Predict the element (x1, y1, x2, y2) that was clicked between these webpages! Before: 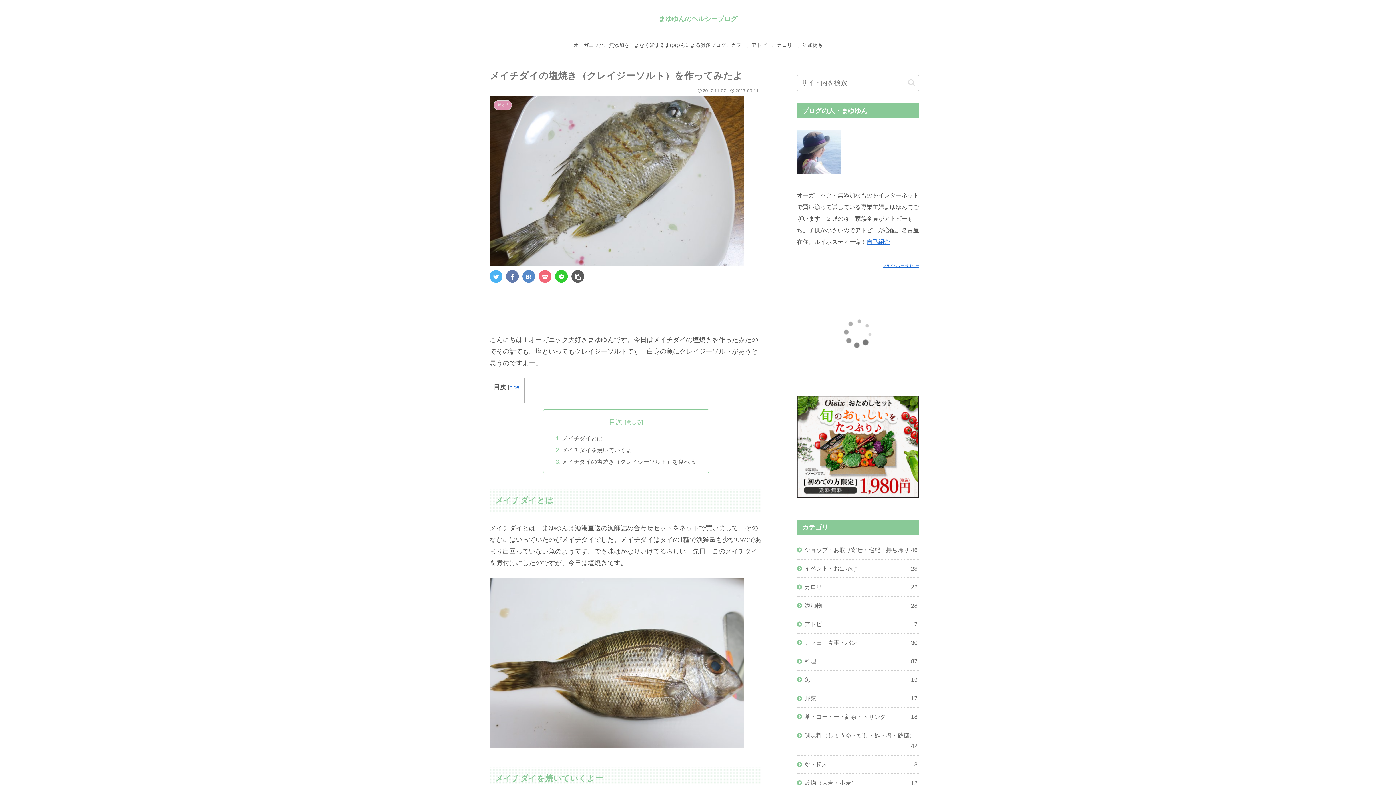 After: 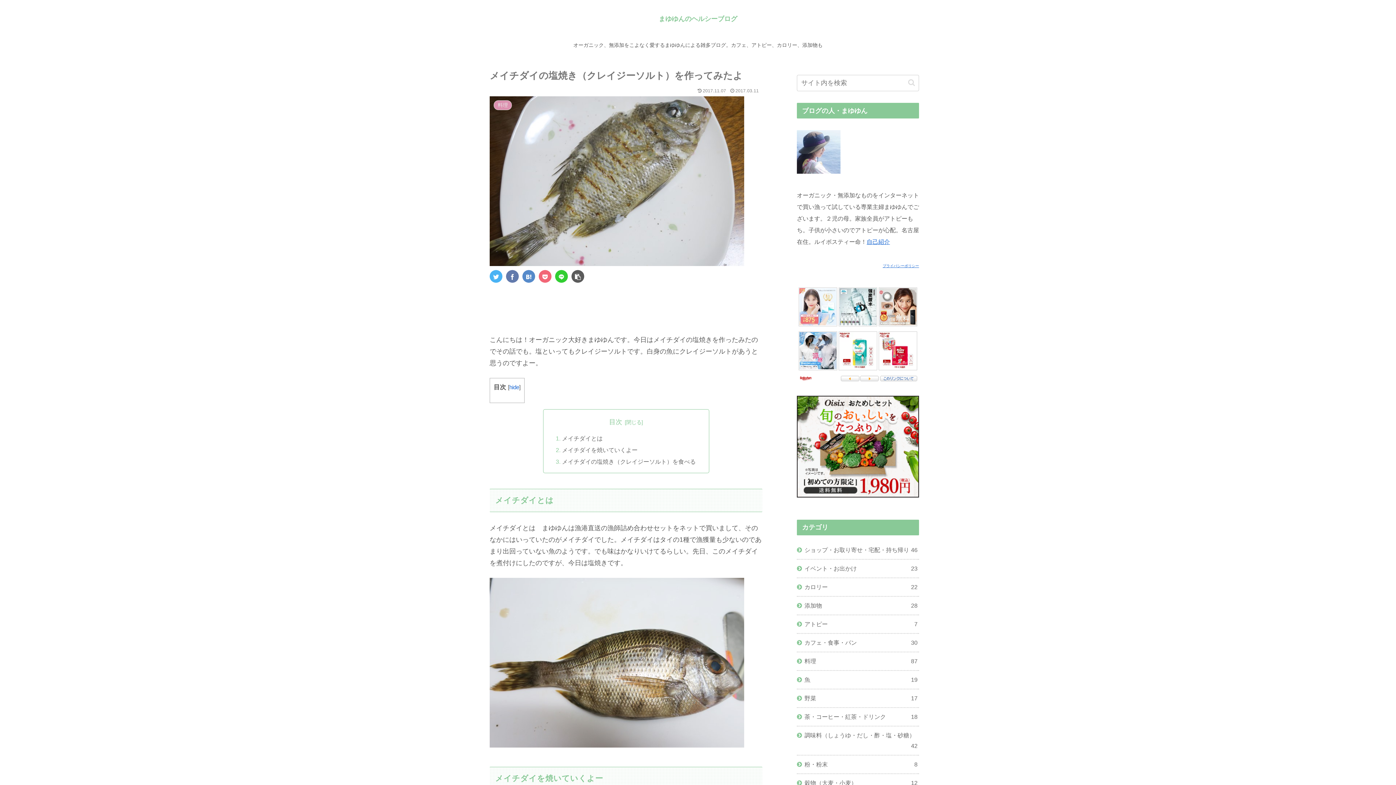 Action: bbox: (506, 270, 518, 282)